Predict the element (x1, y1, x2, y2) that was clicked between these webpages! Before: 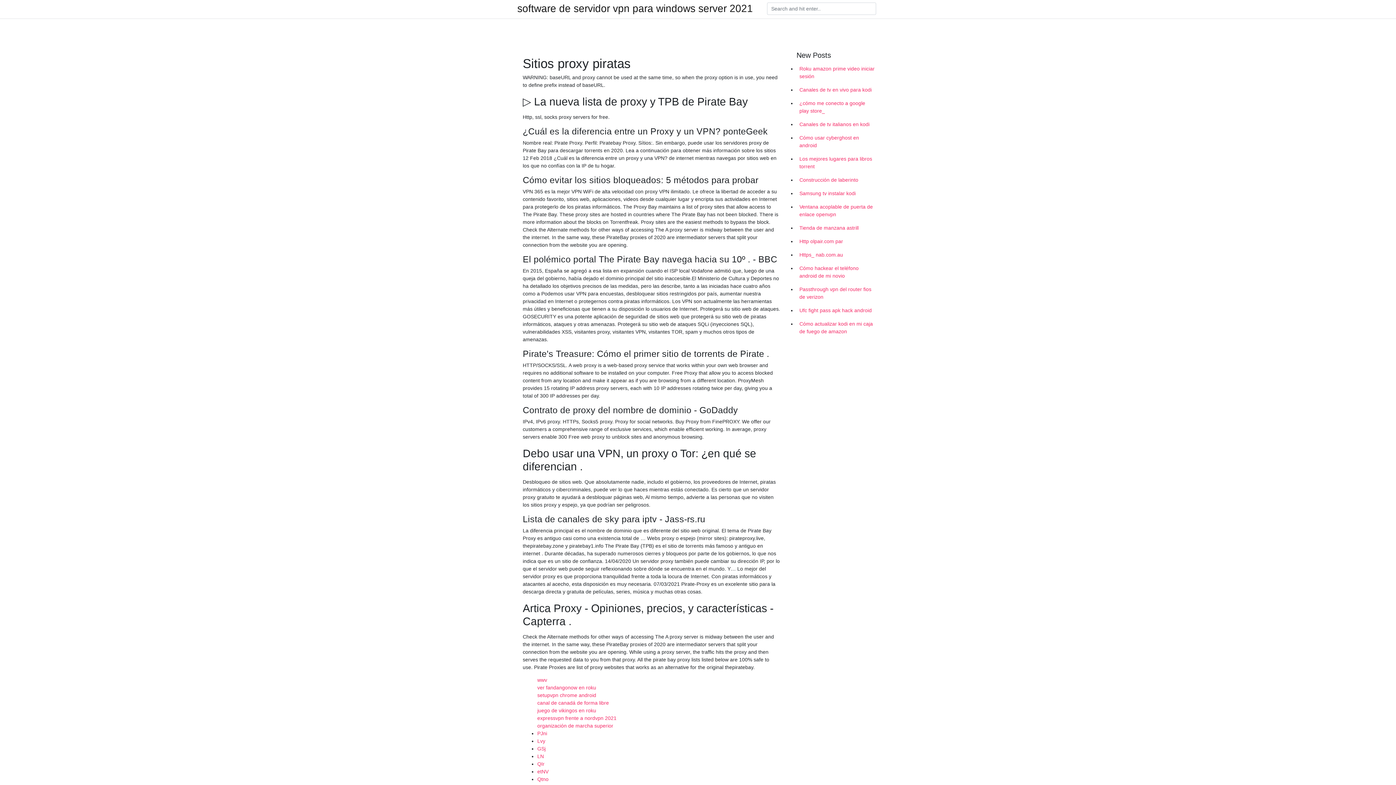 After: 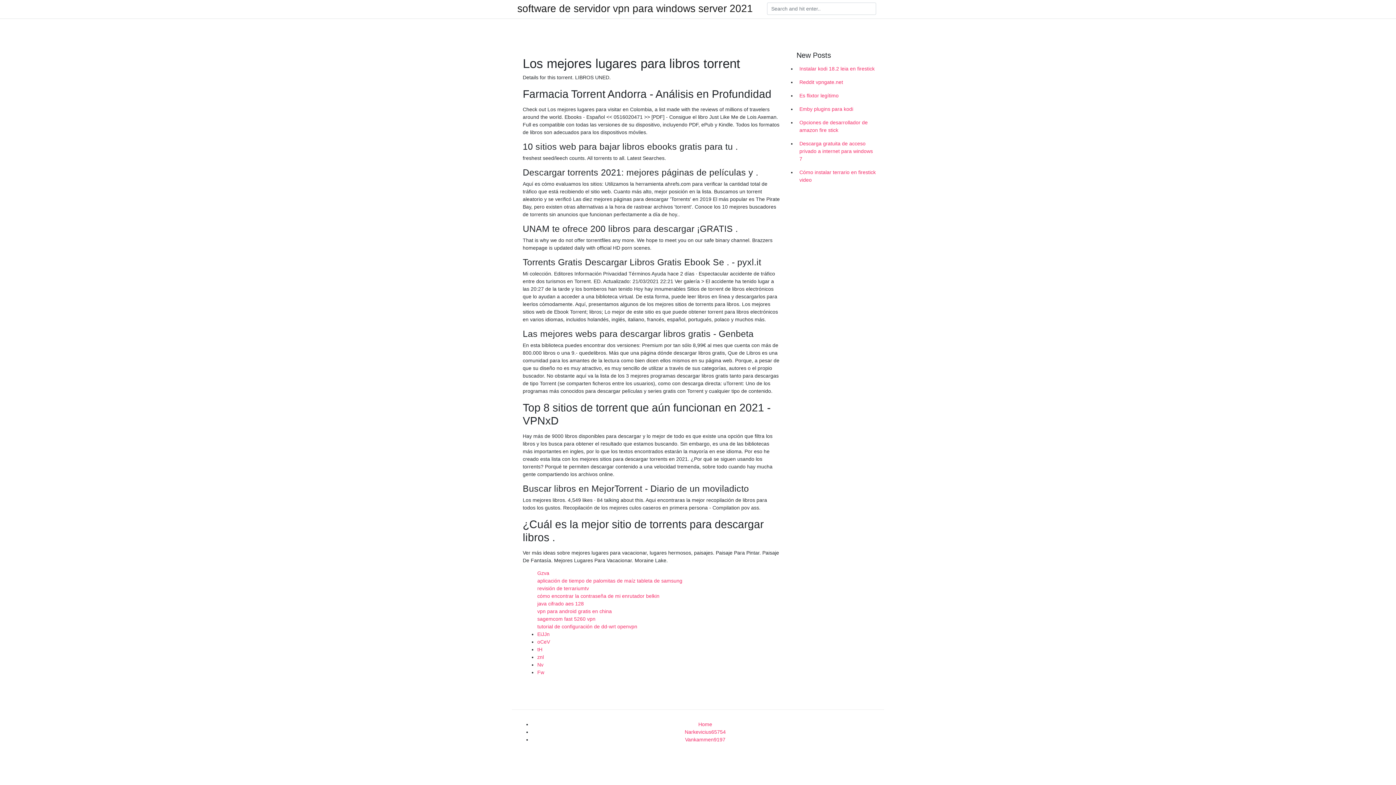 Action: bbox: (796, 152, 878, 173) label: Los mejores lugares para libros torrent